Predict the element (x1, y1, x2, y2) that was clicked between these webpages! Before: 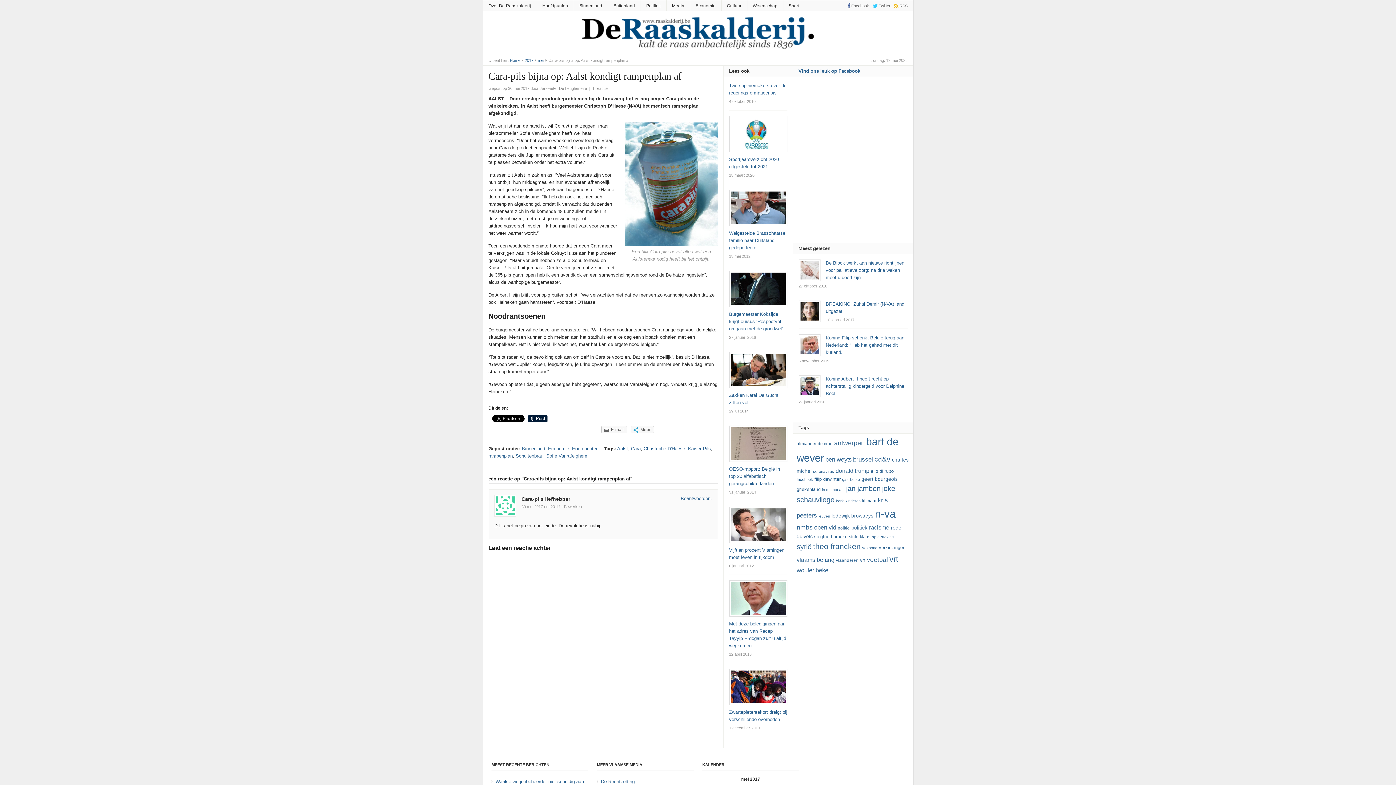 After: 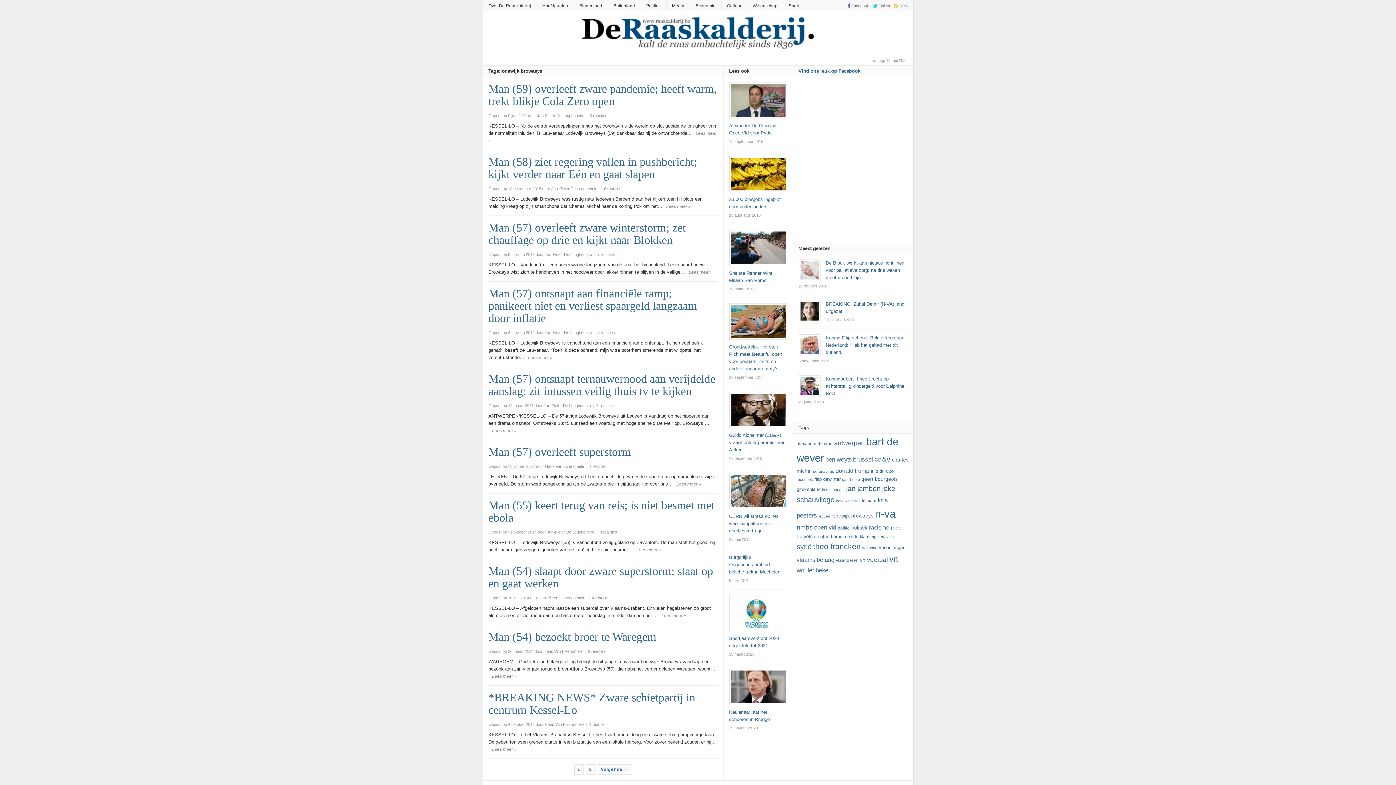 Action: label: lodewijk browaeys (14 items) bbox: (831, 513, 873, 518)